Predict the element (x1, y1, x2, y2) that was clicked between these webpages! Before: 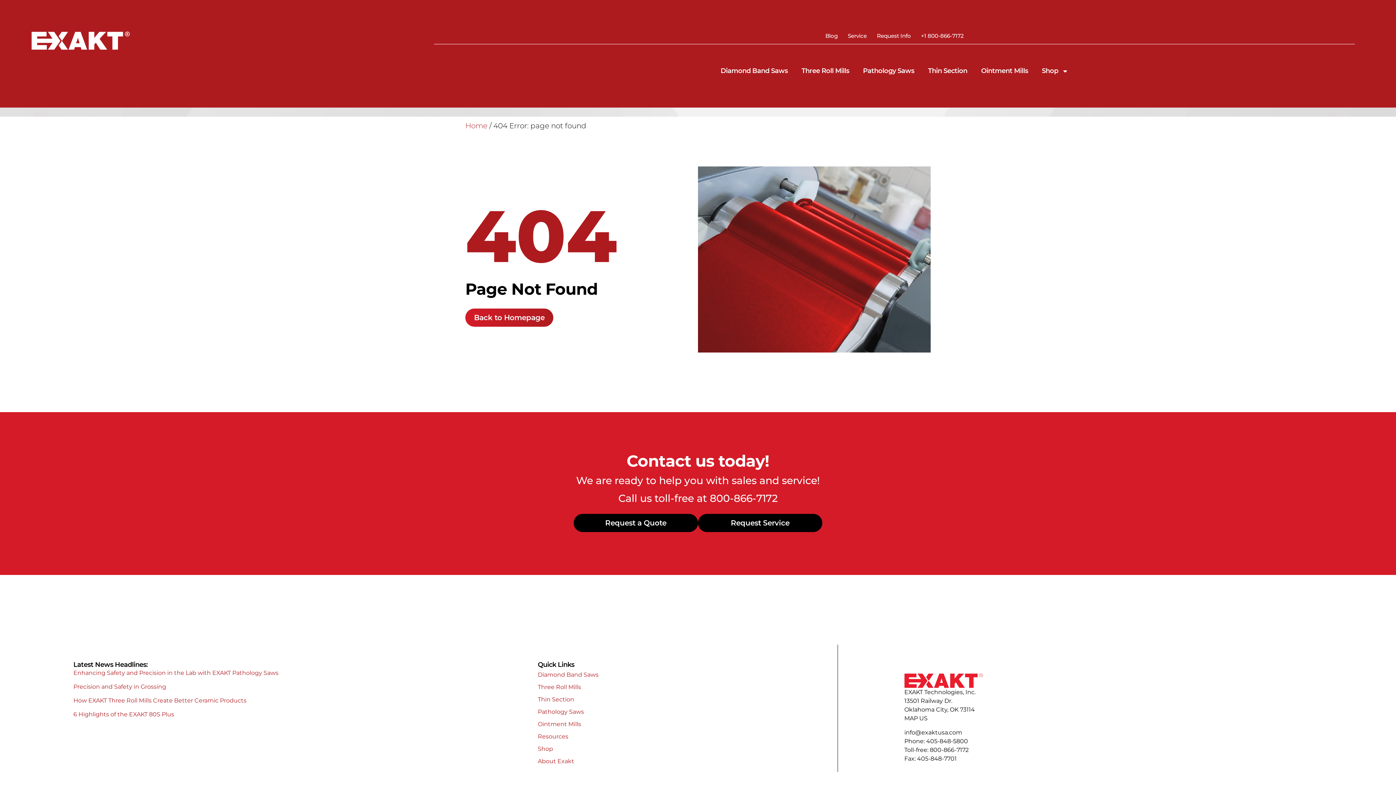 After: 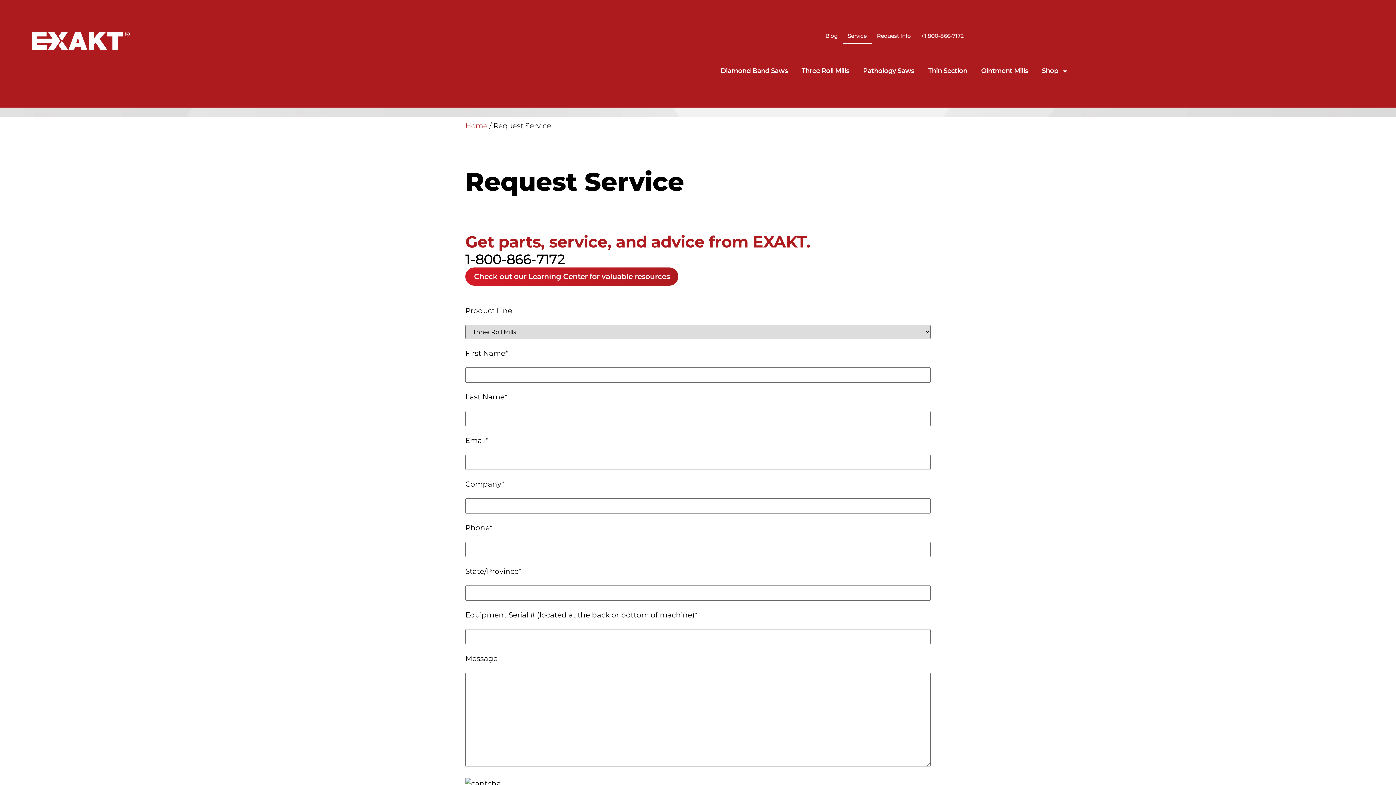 Action: label: Service bbox: (842, 27, 872, 43)